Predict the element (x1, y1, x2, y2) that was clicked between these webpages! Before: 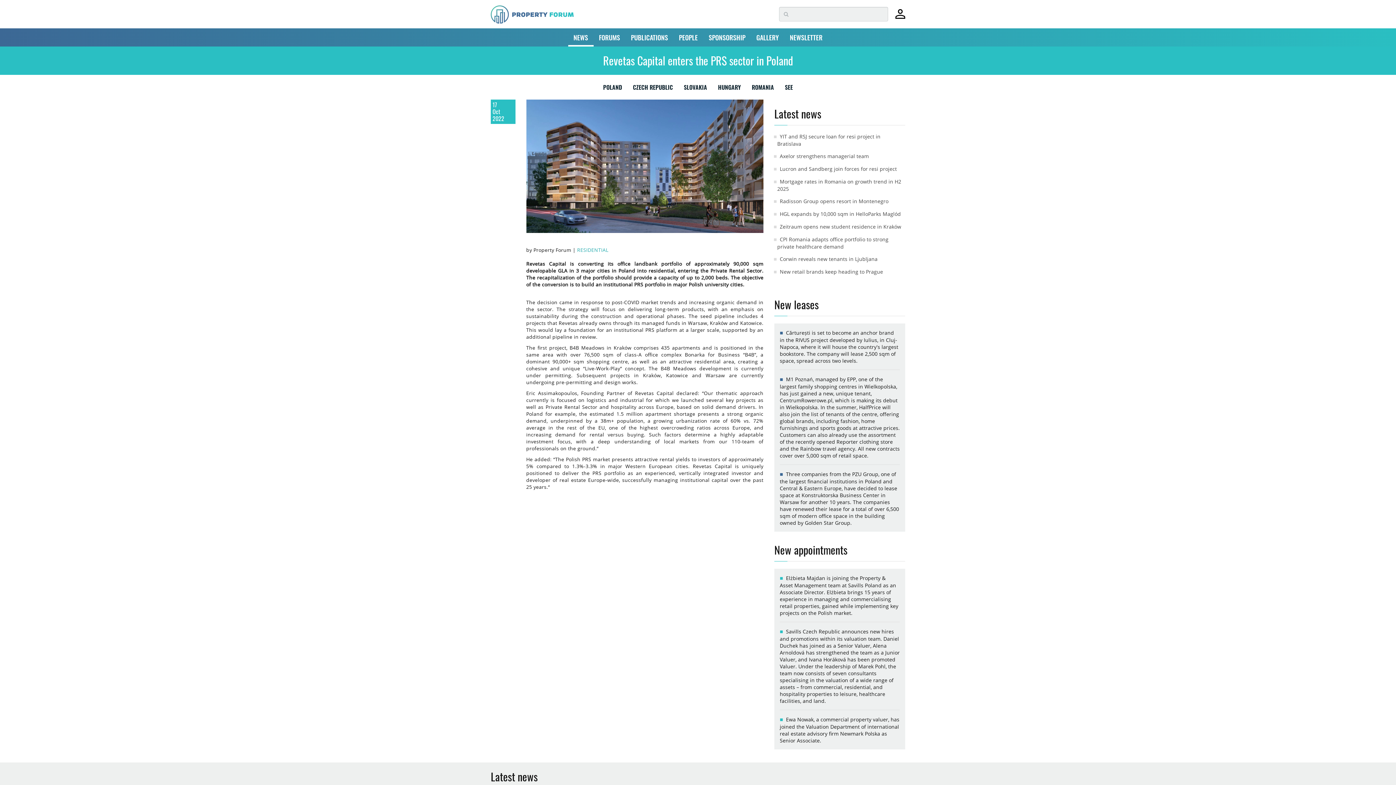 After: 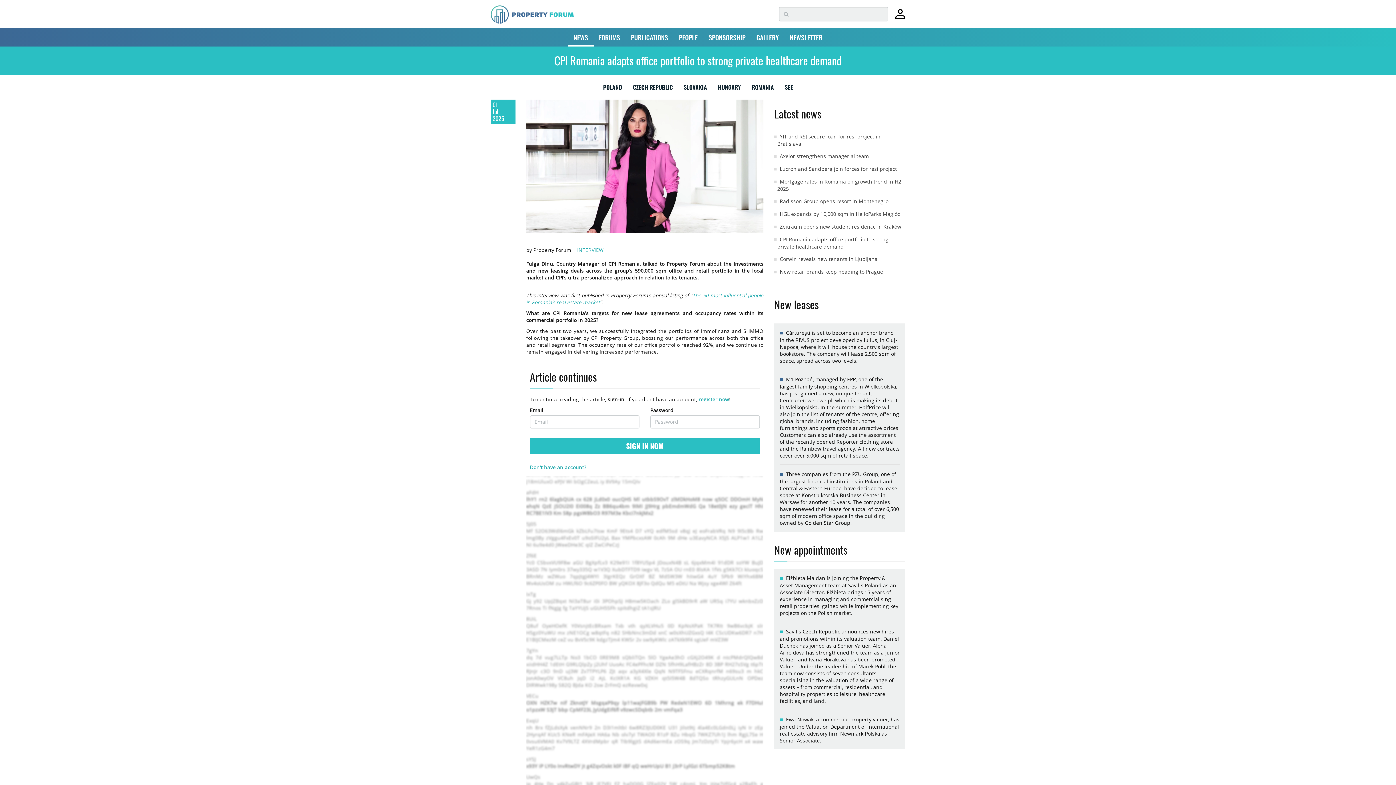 Action: bbox: (777, 235, 888, 250) label: CPI Romania adapts office portfolio to strong private healthcare demand